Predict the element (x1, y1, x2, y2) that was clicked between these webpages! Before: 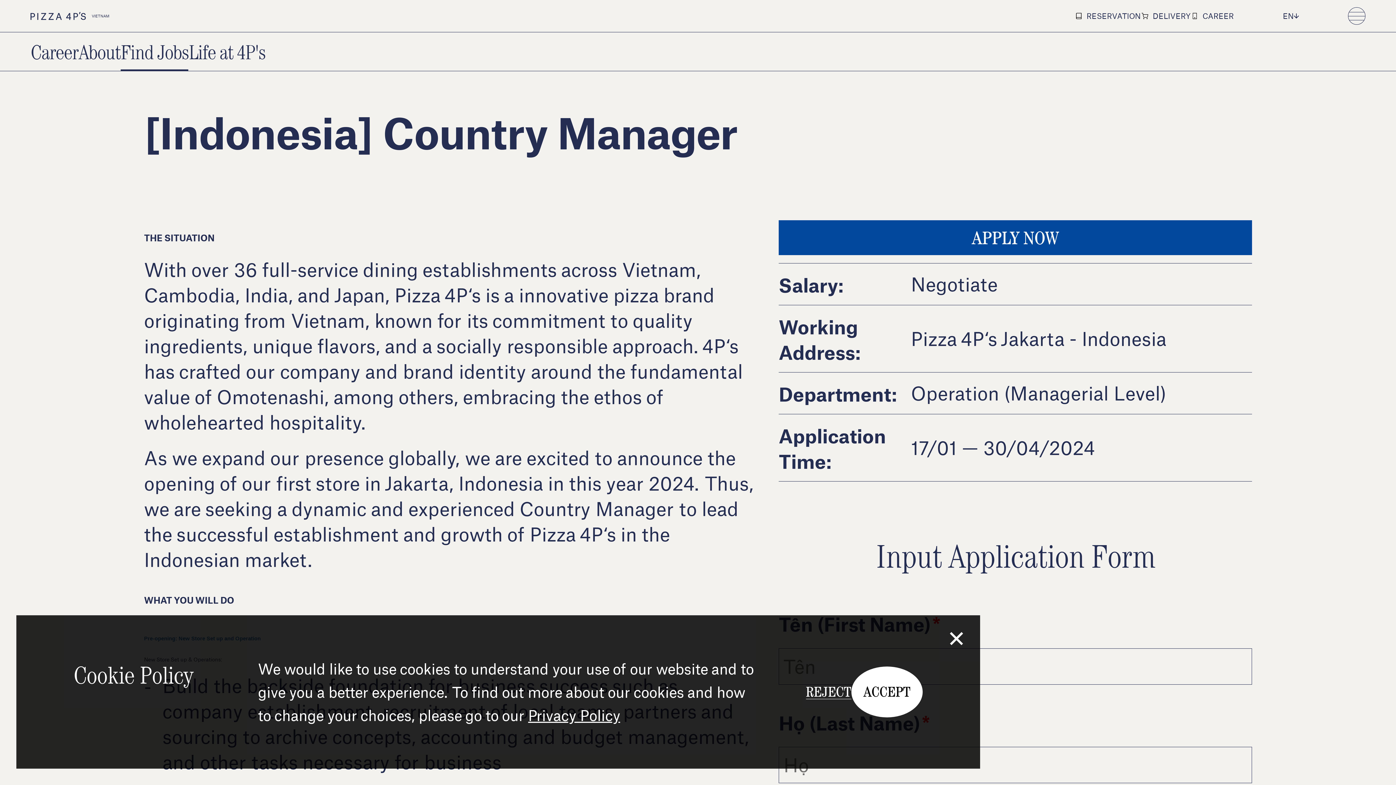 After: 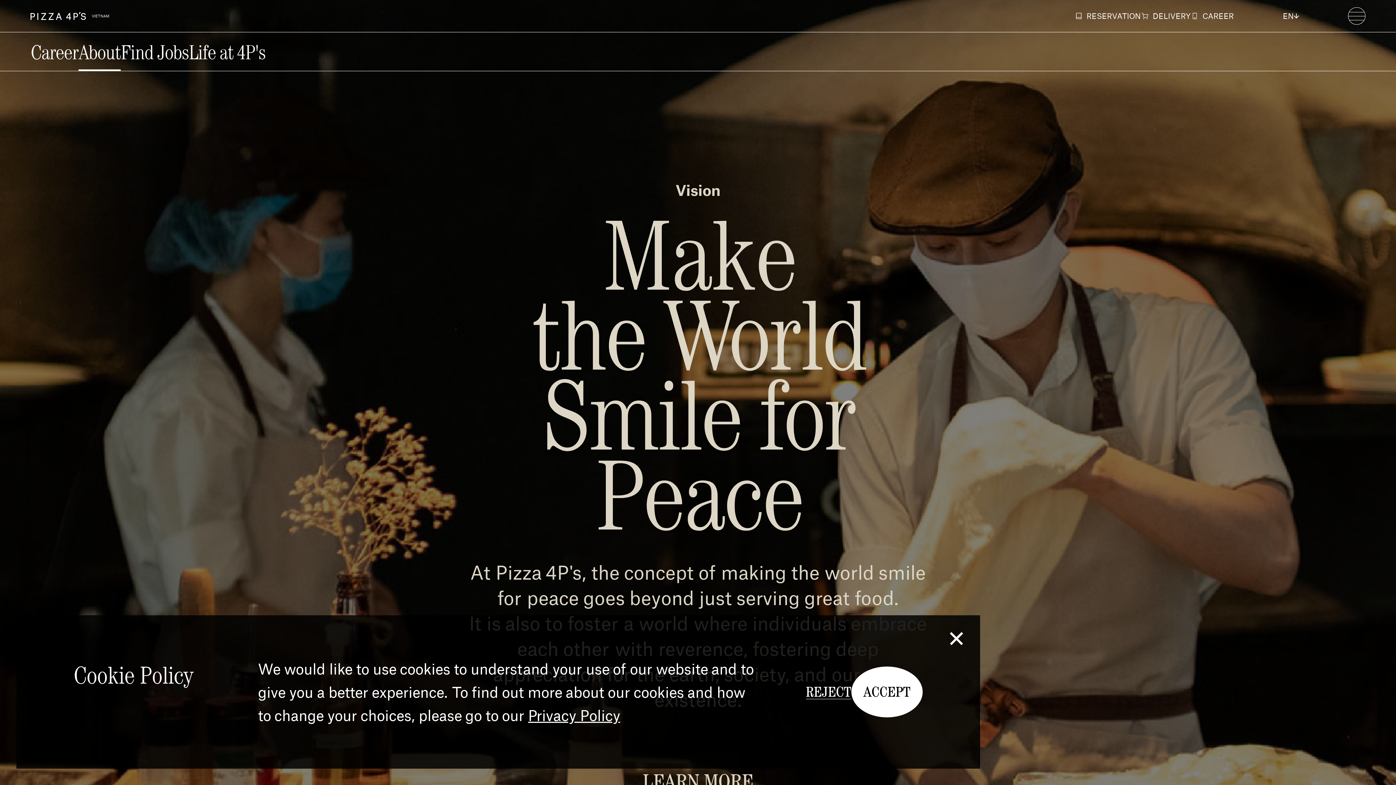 Action: label: About bbox: (78, 37, 120, 65)